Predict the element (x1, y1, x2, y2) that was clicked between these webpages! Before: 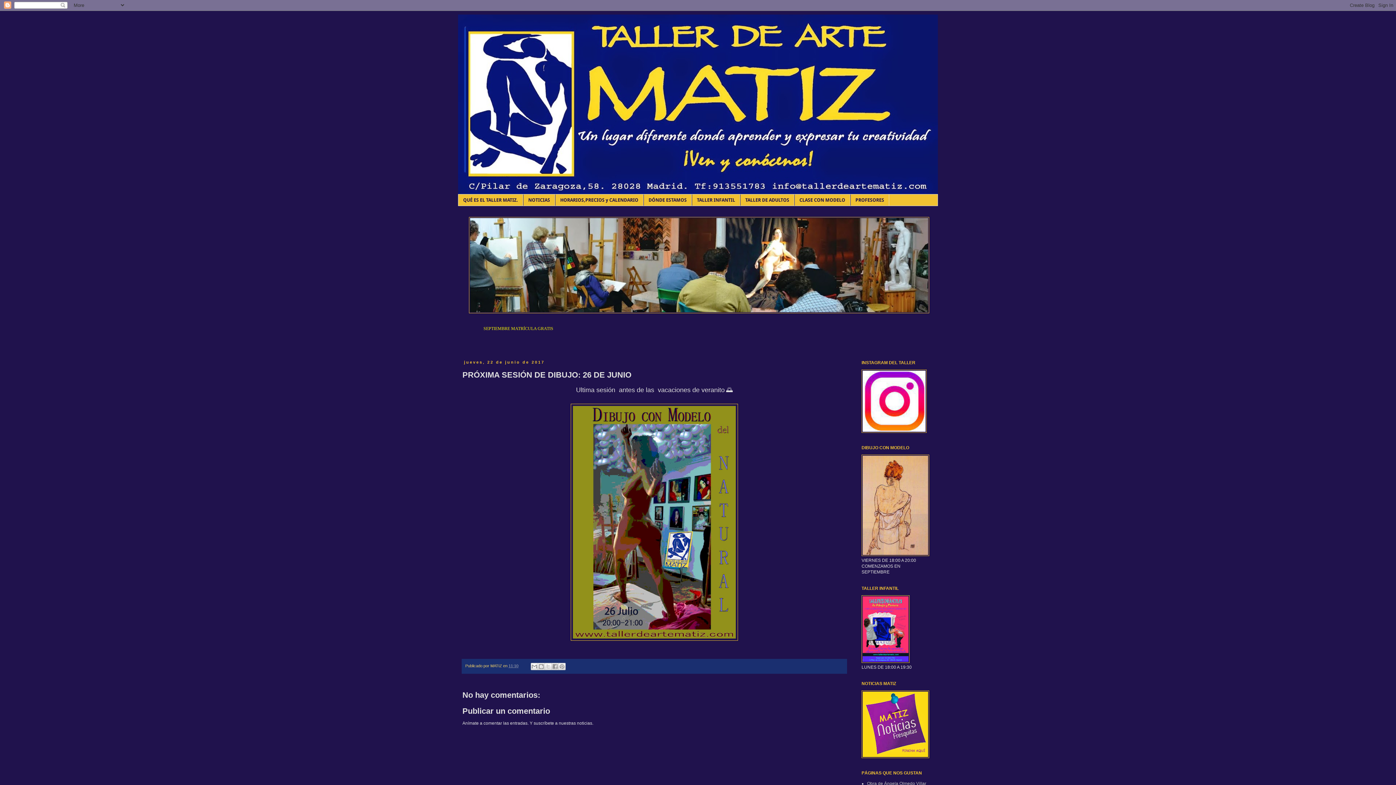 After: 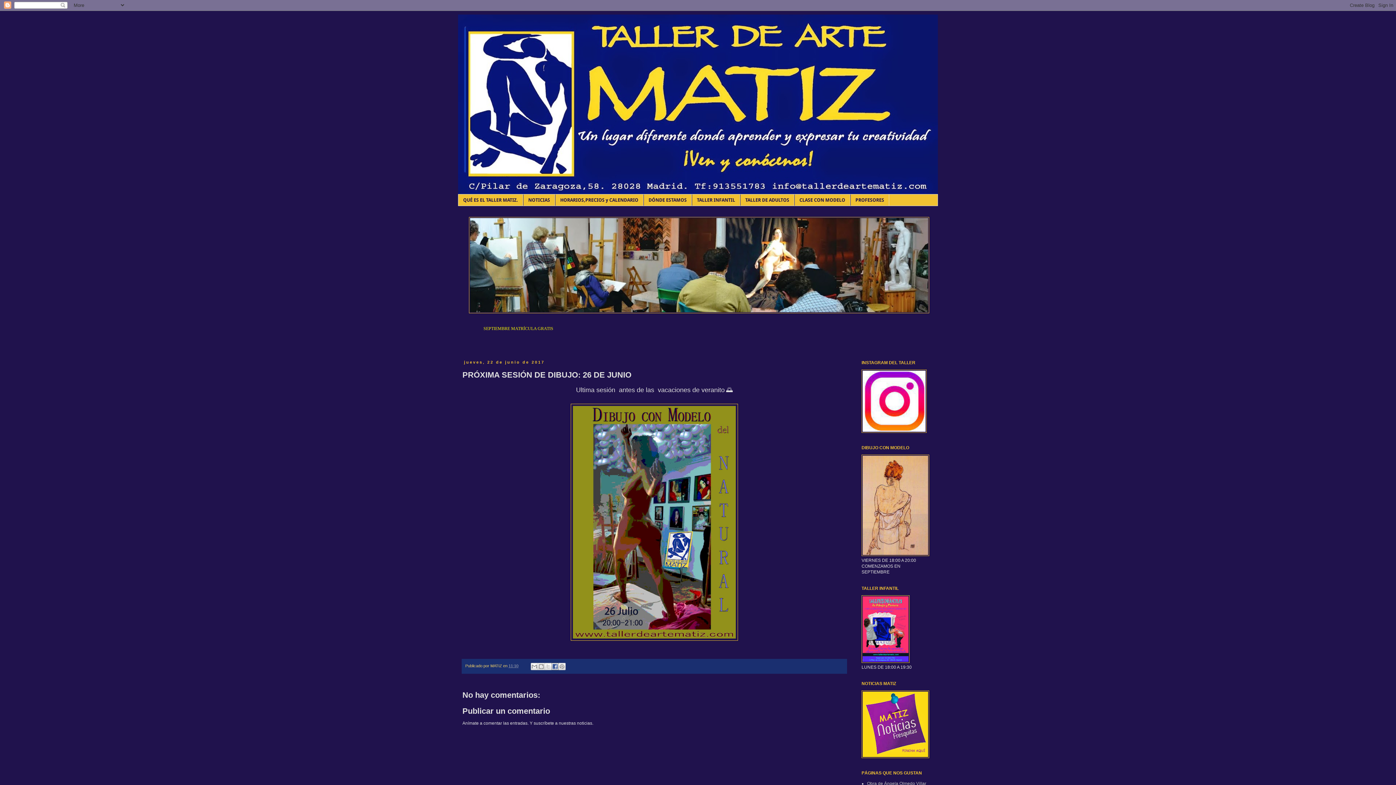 Action: bbox: (551, 663, 559, 670) label: Compartir con Facebook